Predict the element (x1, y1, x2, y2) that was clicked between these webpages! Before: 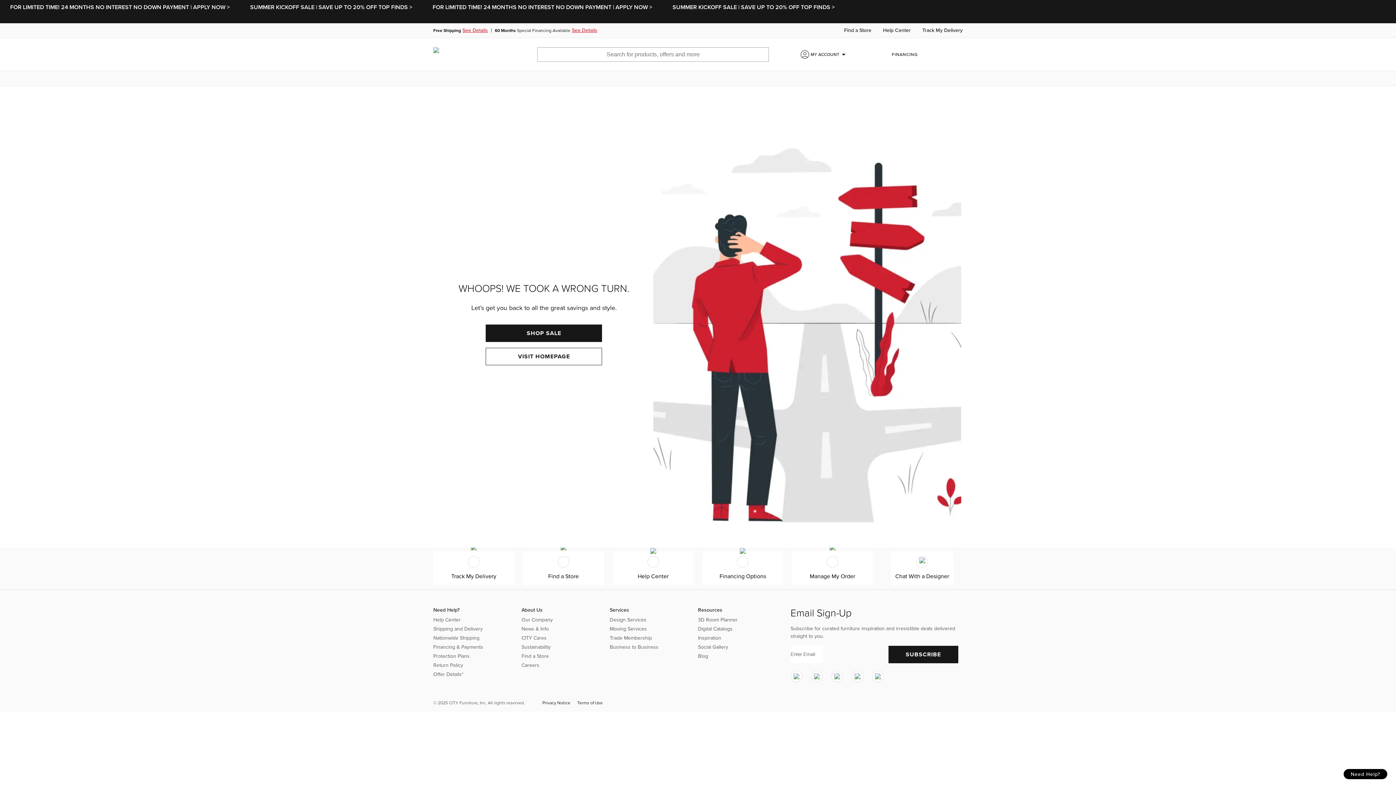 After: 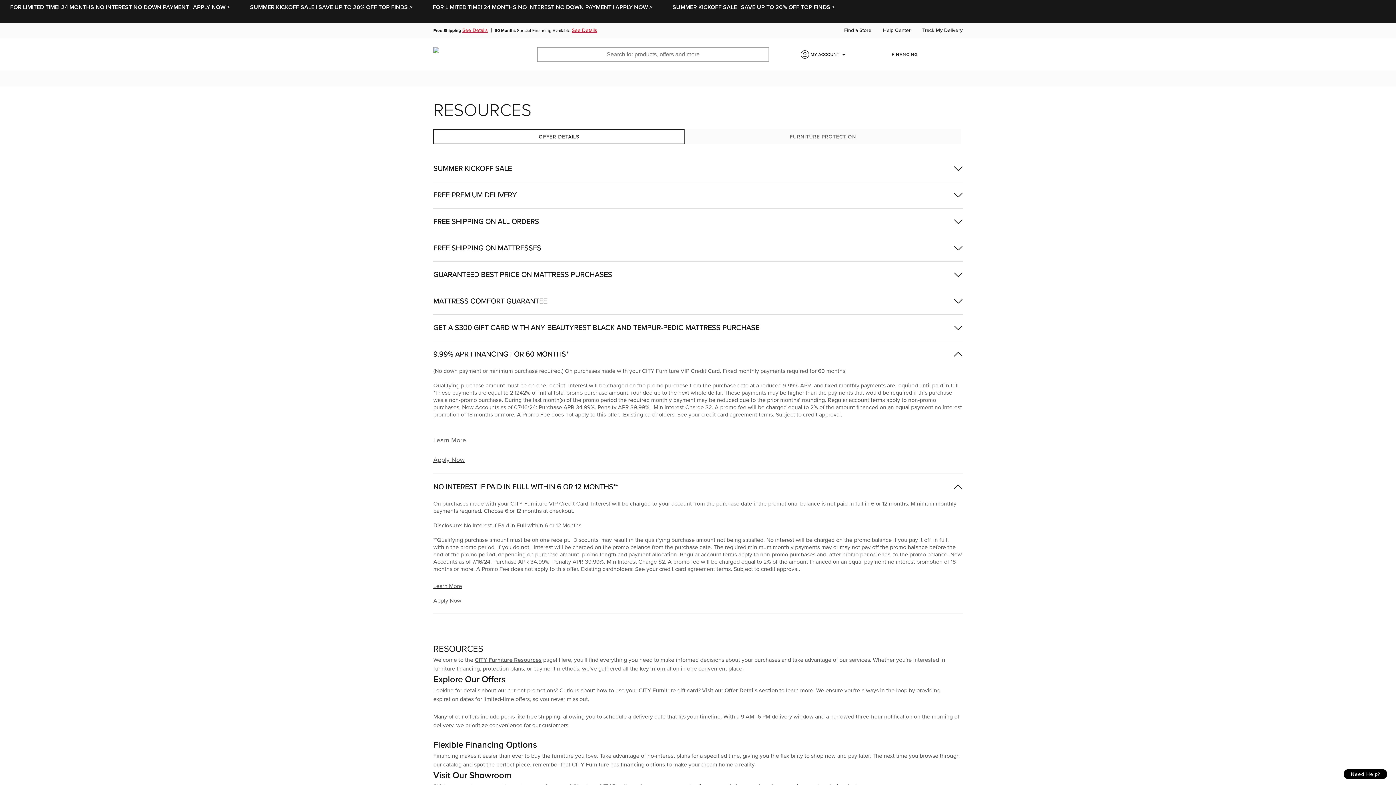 Action: bbox: (698, 607, 777, 613) label: Resources